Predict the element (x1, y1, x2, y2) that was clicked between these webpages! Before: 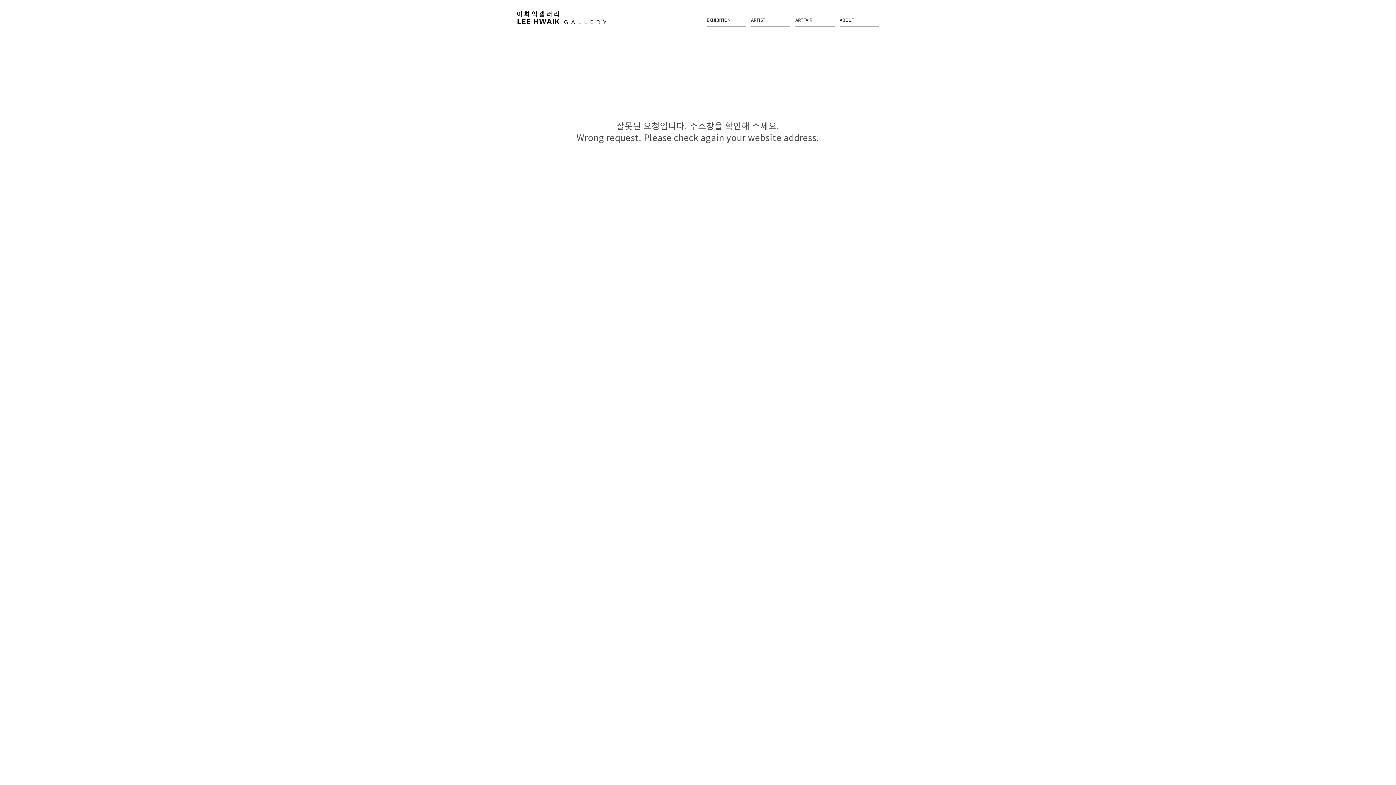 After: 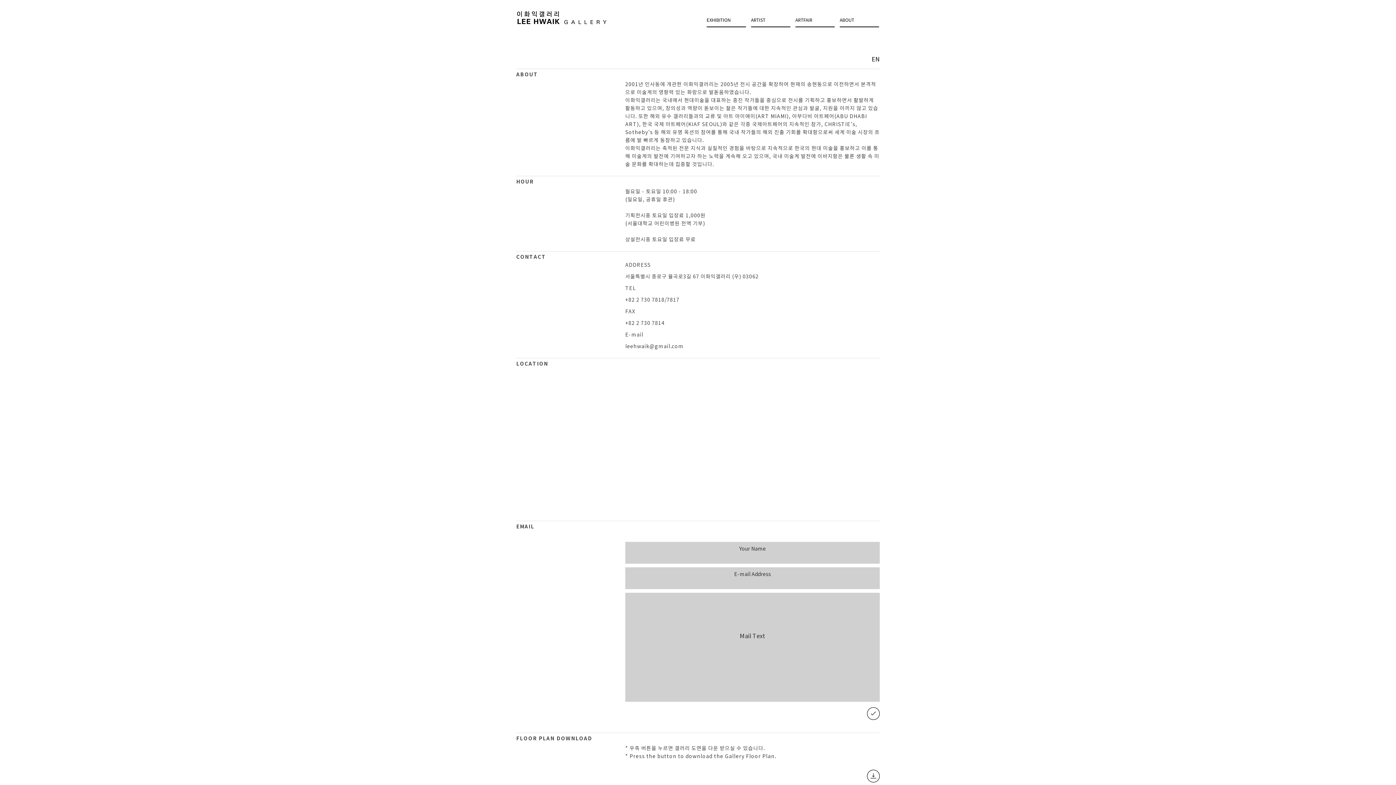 Action: bbox: (840, 19, 879, 23)